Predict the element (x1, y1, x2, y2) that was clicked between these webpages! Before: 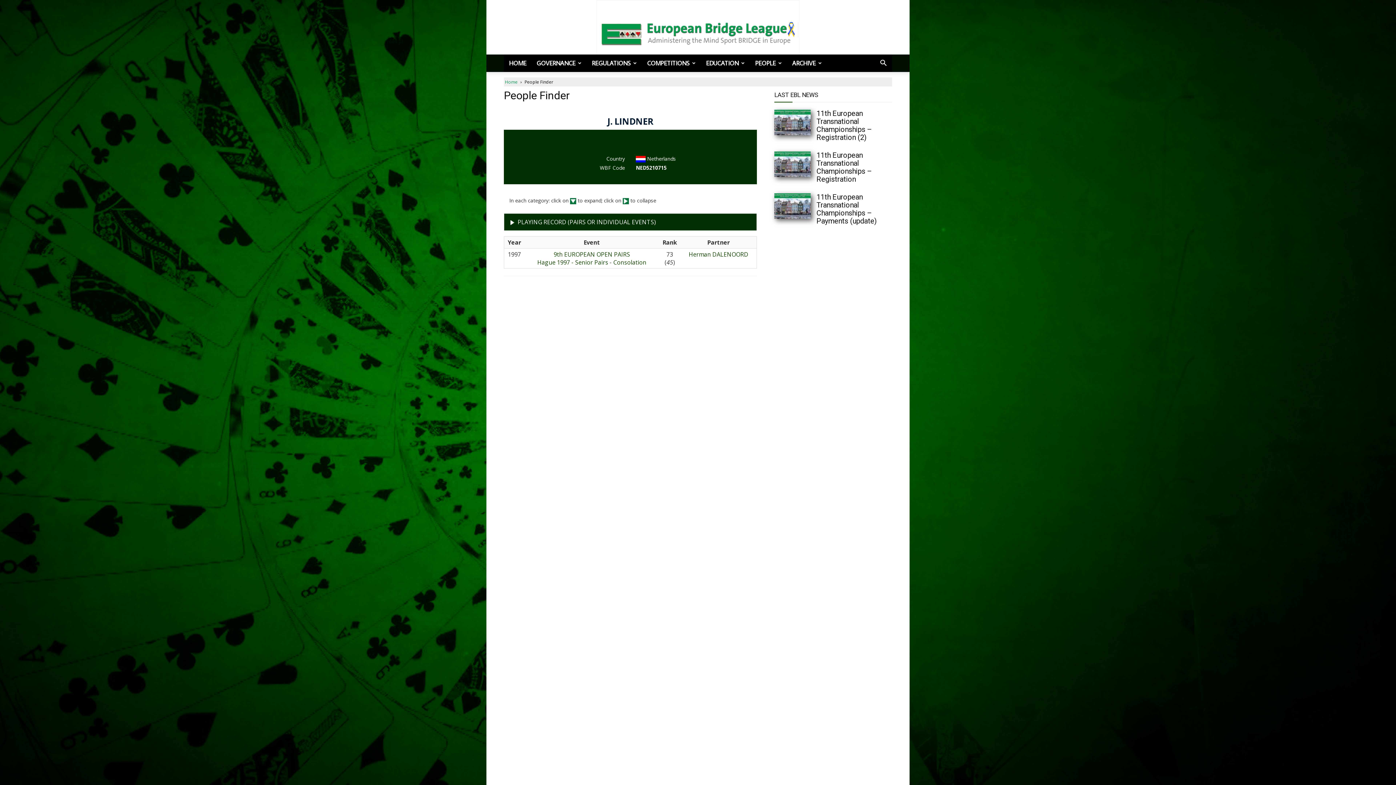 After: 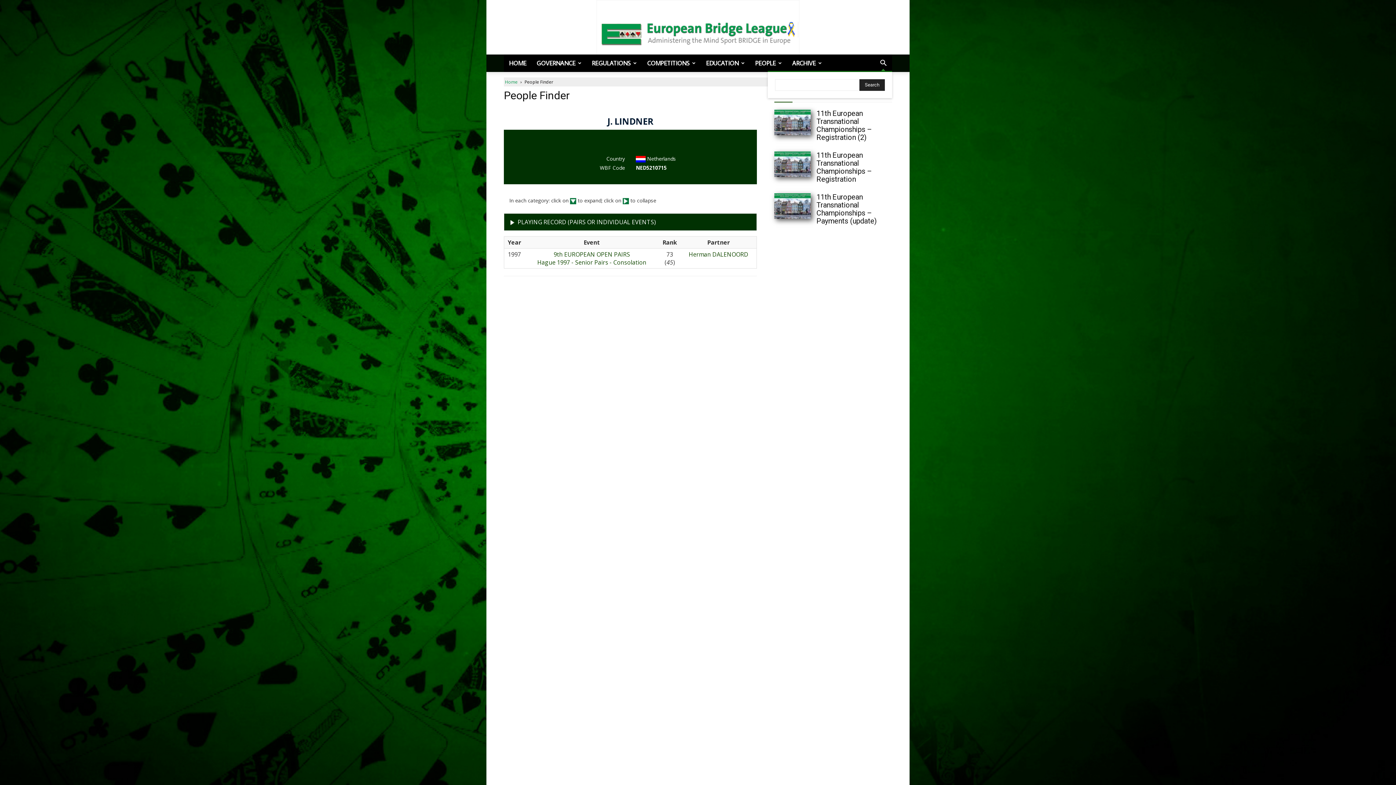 Action: bbox: (874, 60, 892, 67) label: Search